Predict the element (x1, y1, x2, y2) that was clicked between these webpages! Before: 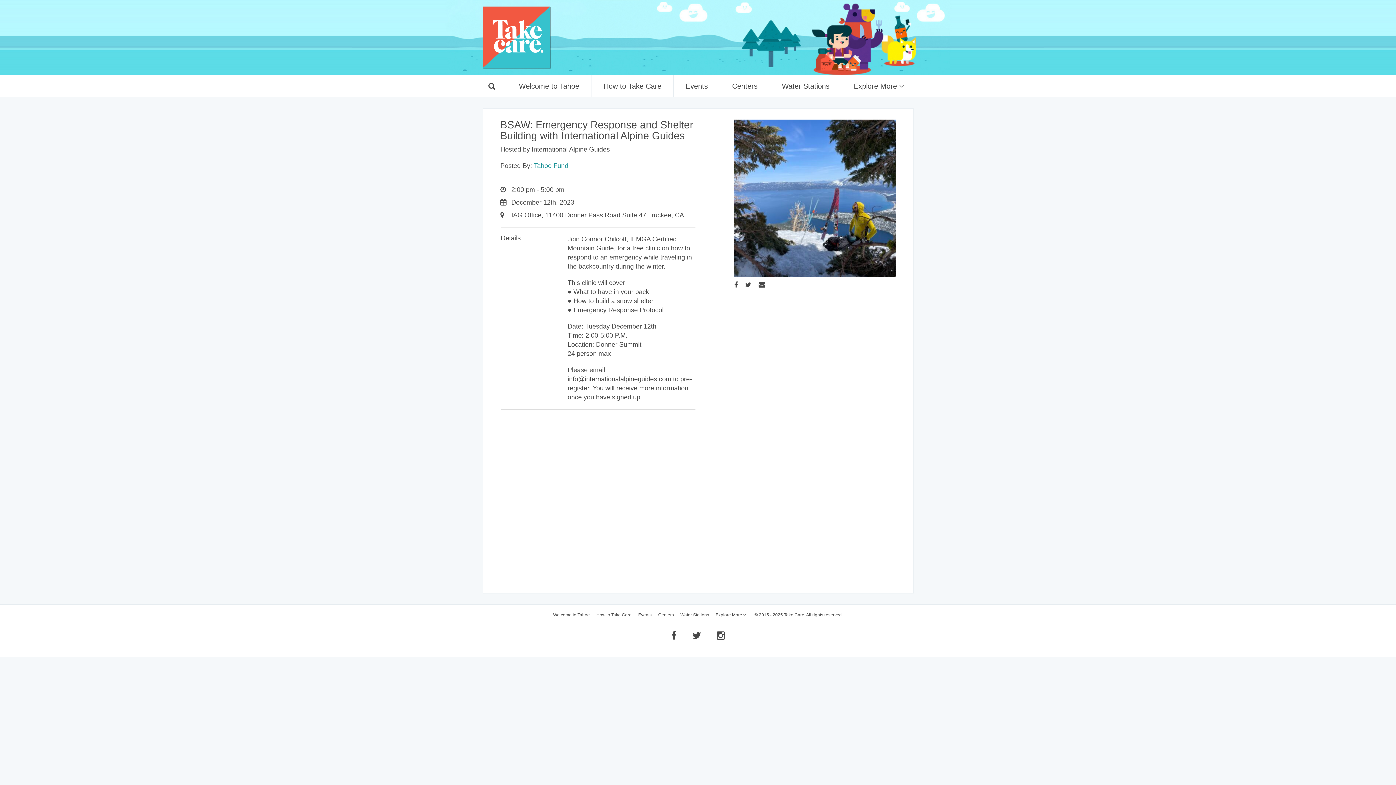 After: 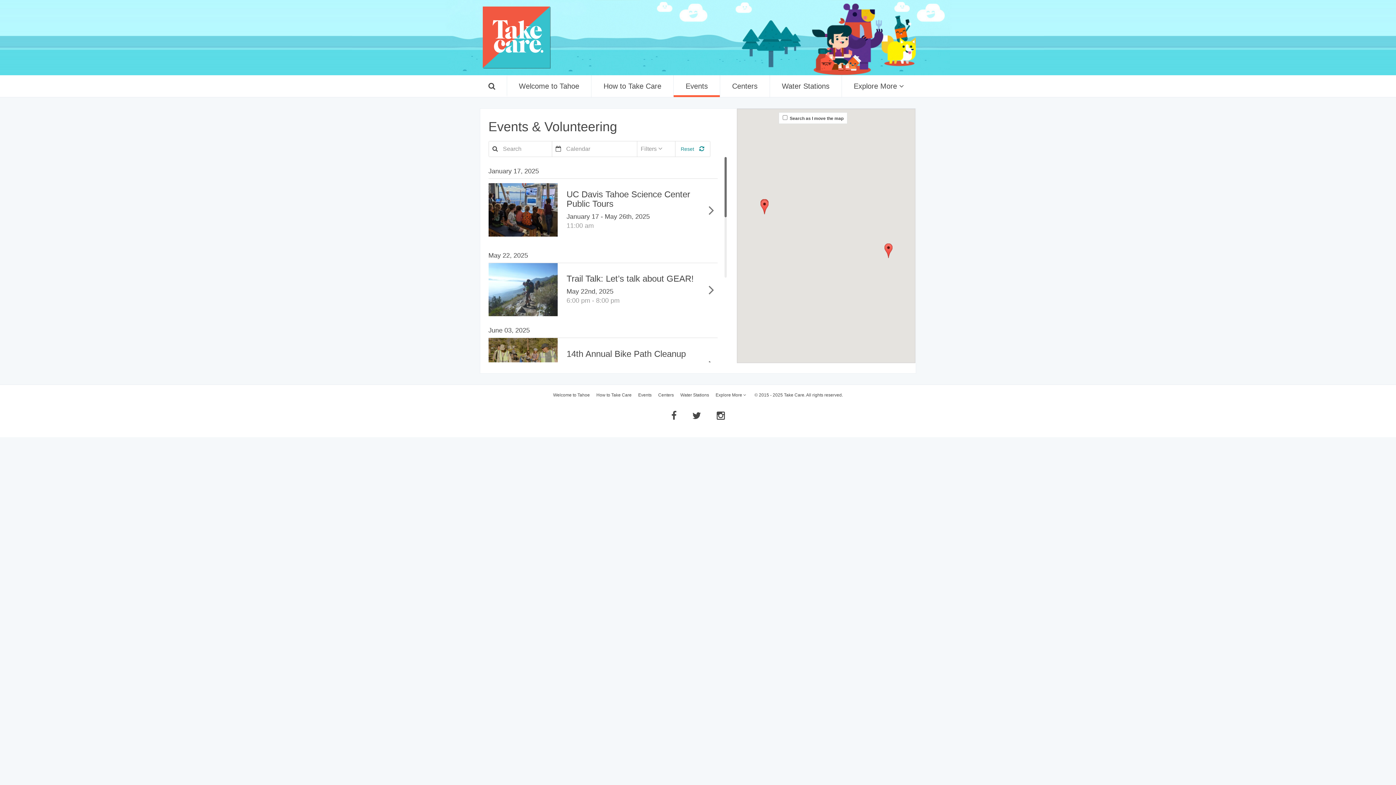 Action: label: Events bbox: (638, 612, 651, 617)